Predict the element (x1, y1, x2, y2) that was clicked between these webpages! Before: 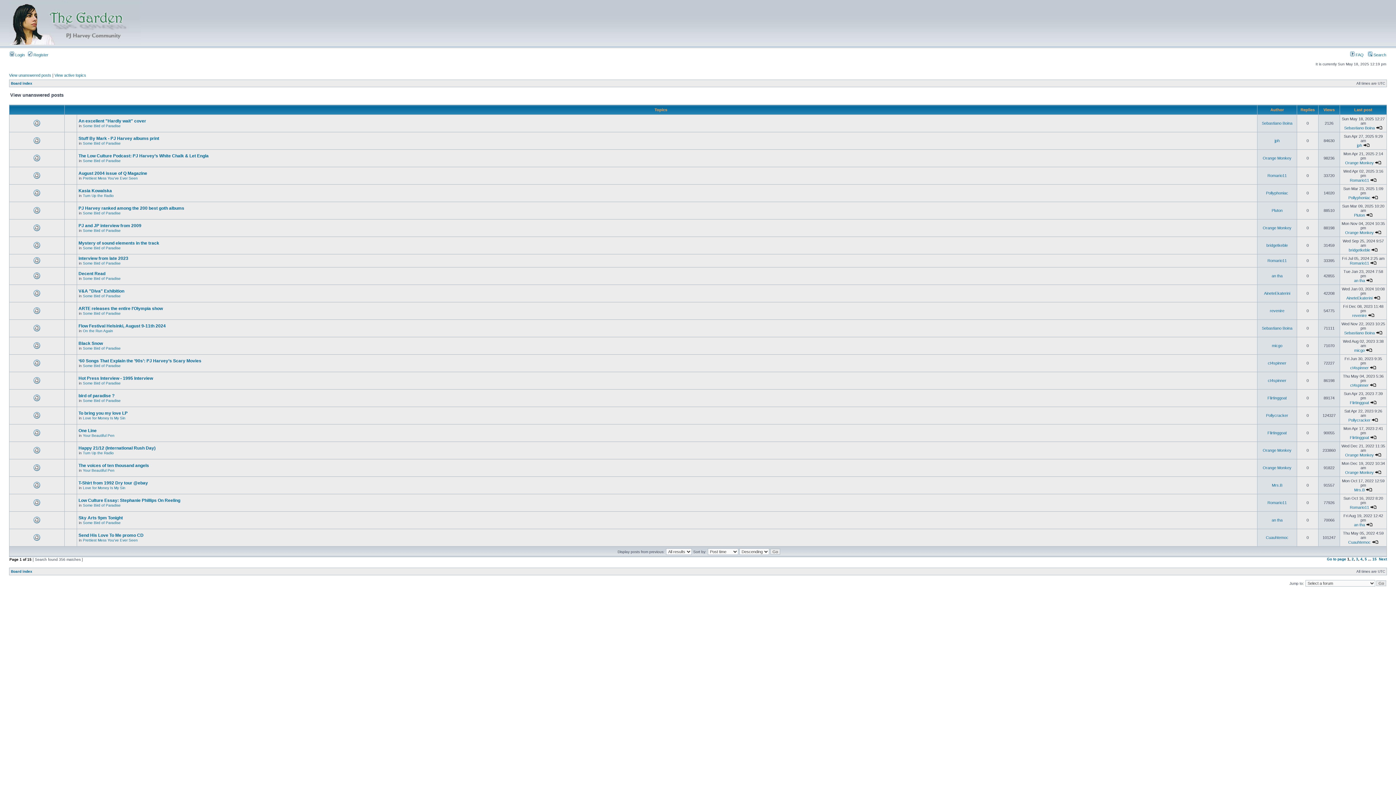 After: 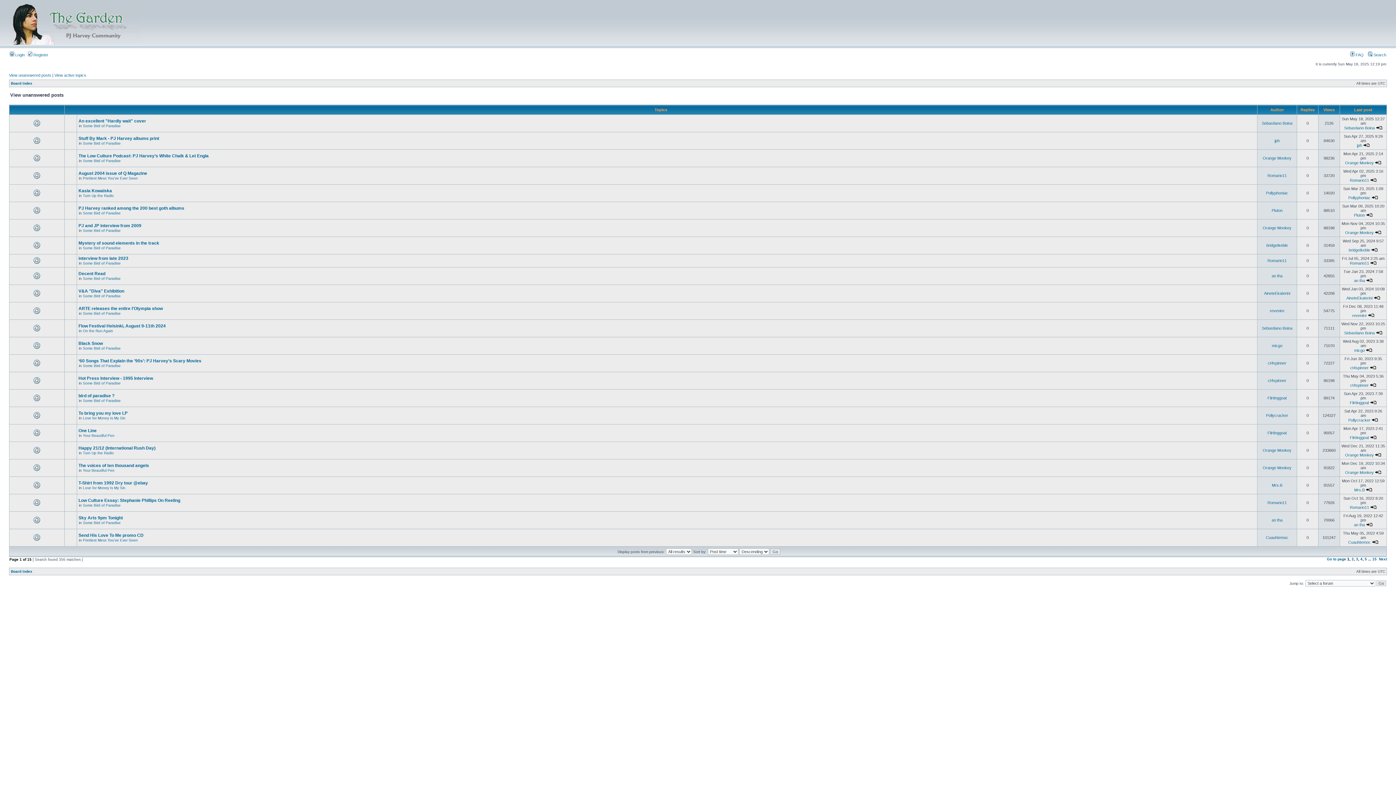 Action: bbox: (9, 73, 51, 77) label: View unanswered posts